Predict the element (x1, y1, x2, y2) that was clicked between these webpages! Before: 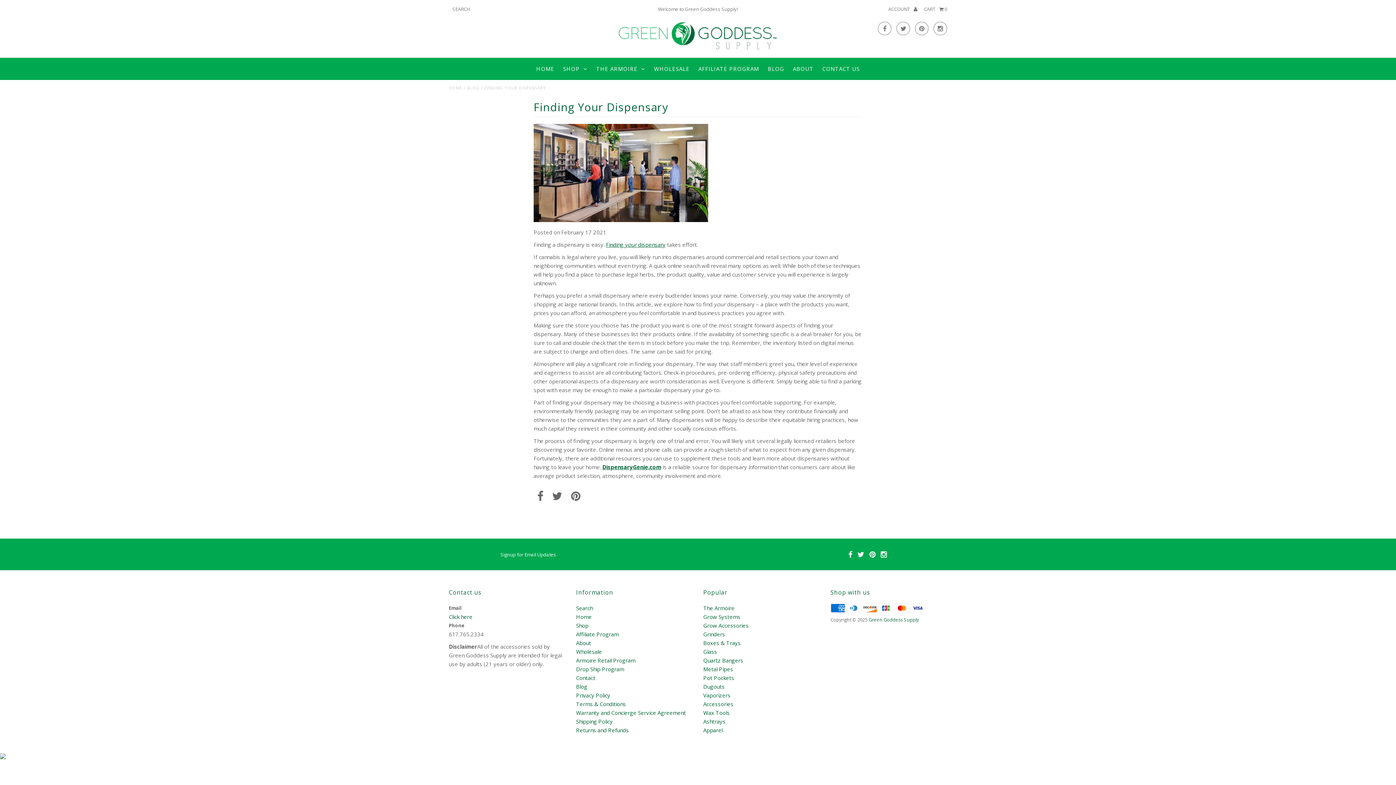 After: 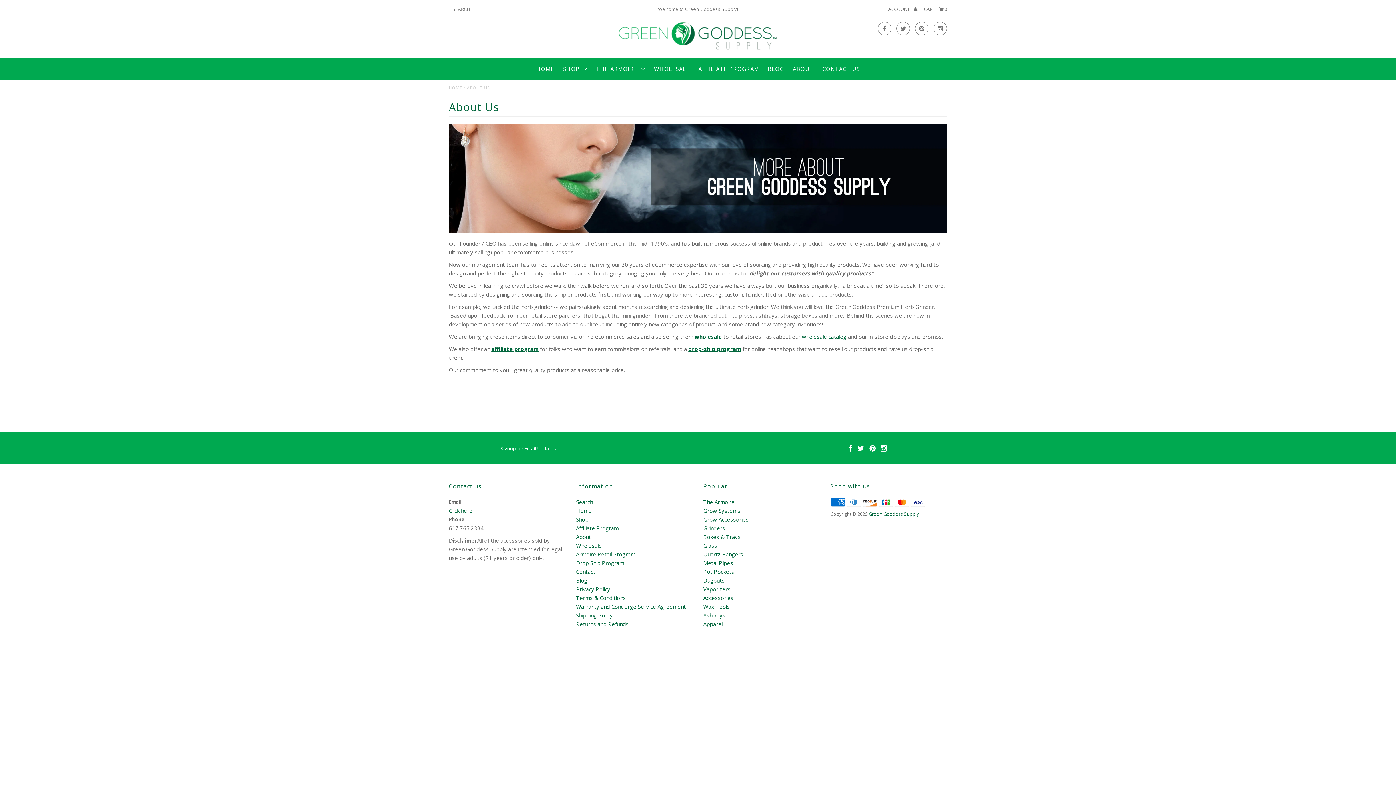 Action: label: About bbox: (576, 639, 591, 646)